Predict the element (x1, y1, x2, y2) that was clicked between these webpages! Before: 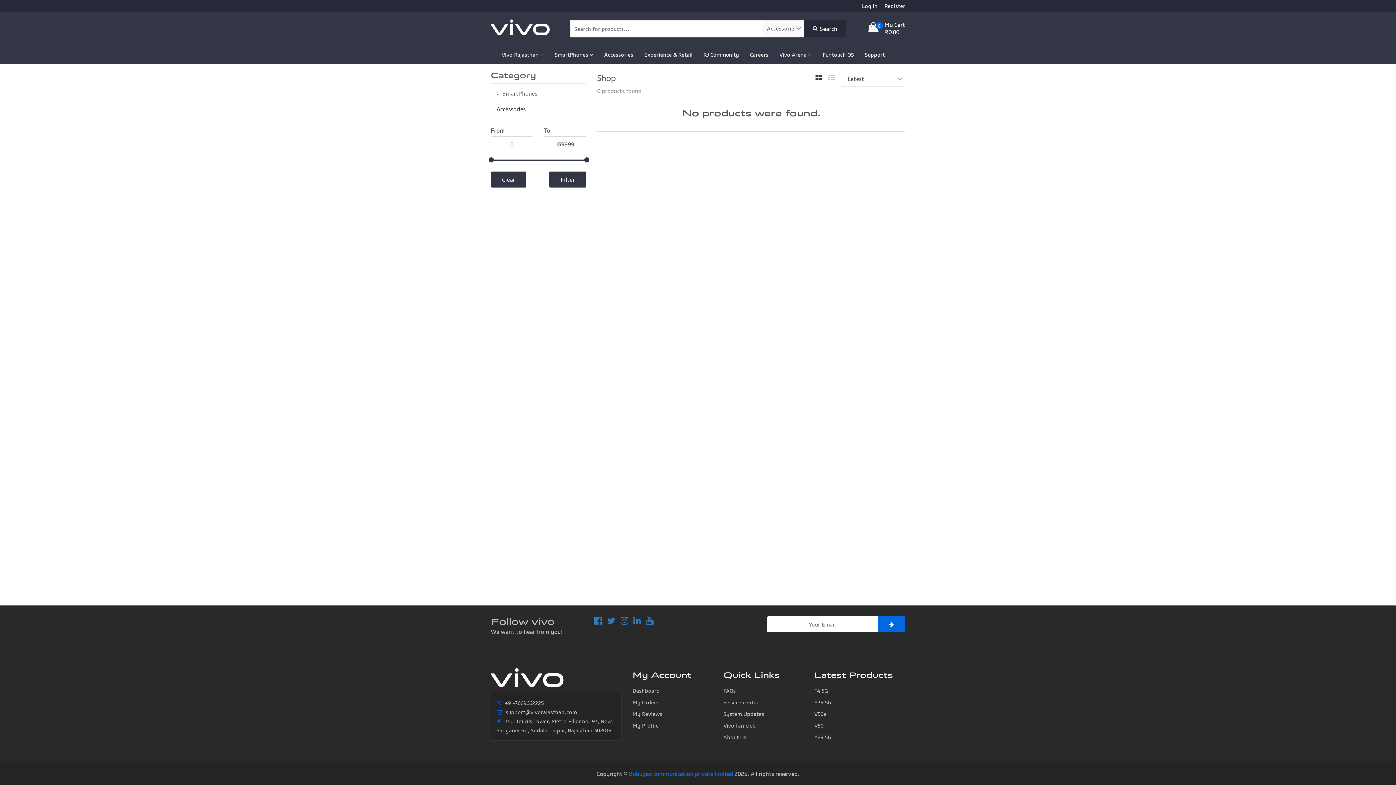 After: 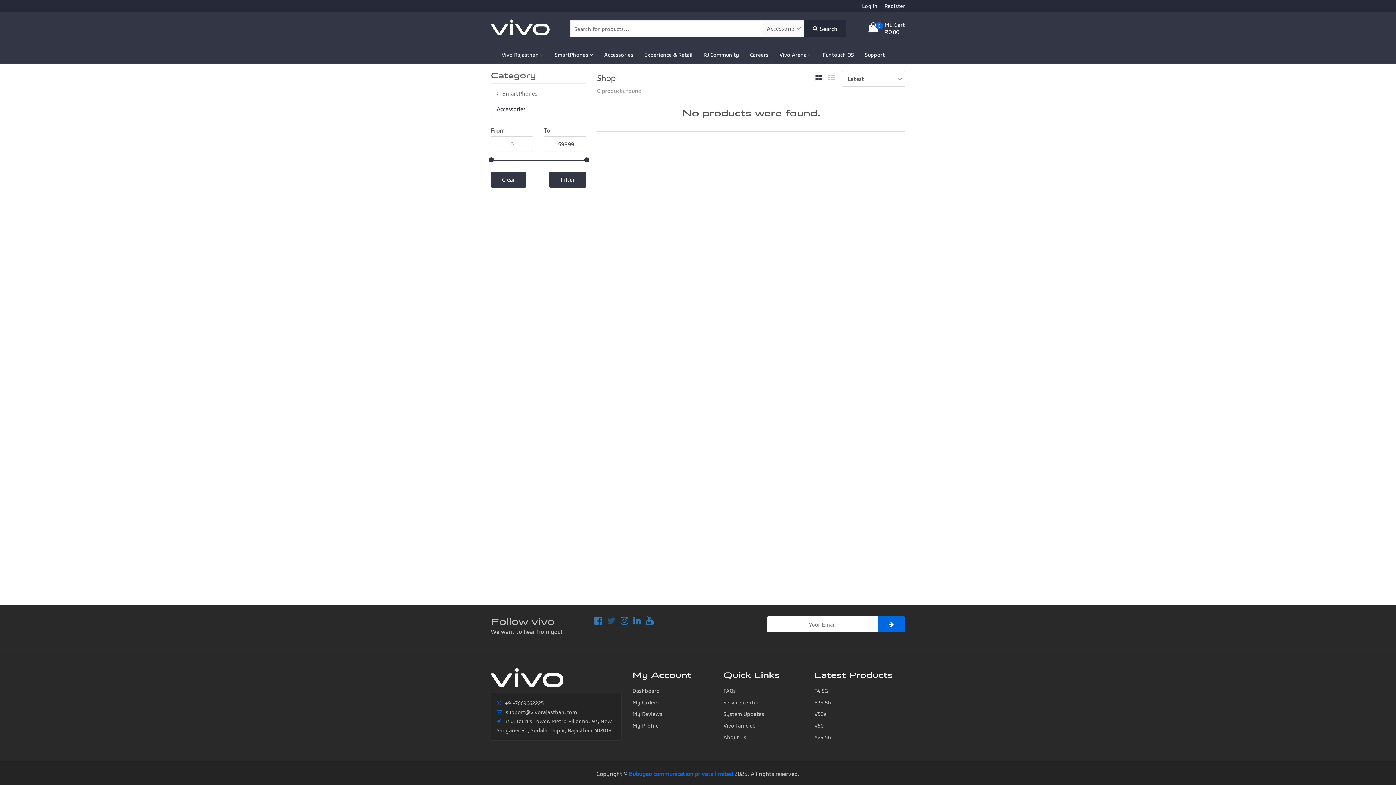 Action: bbox: (607, 615, 615, 626)